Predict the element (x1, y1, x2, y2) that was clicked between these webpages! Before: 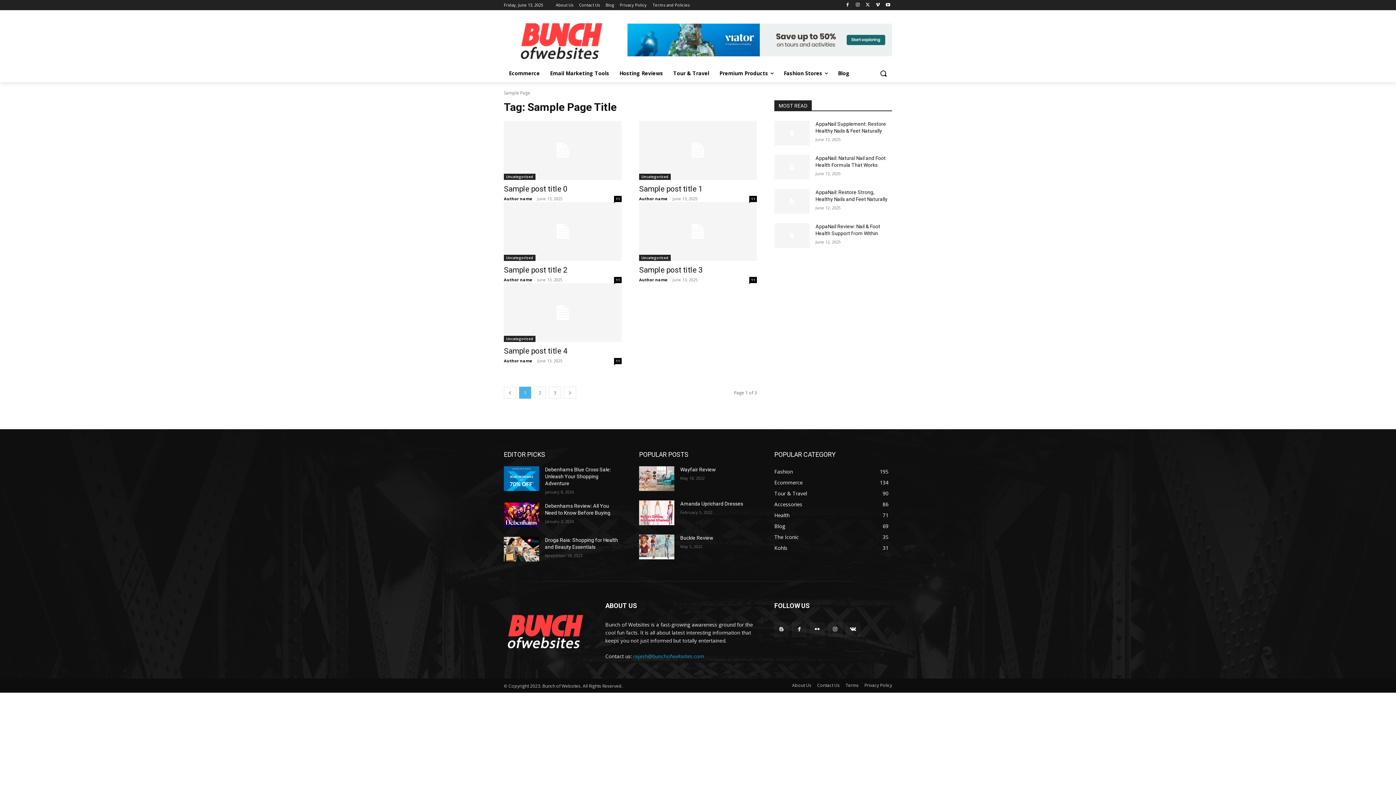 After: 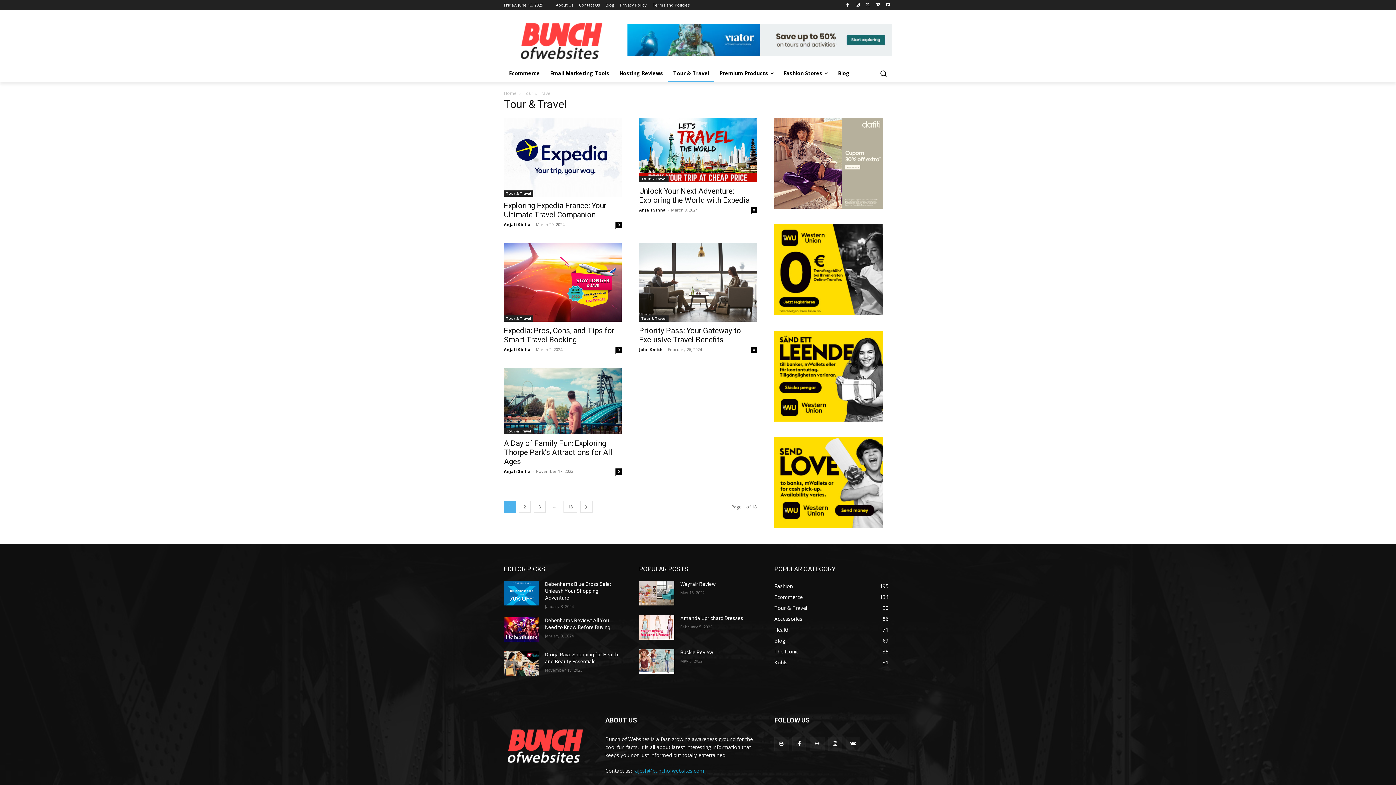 Action: label: Tour & Travel
90 bbox: (774, 490, 807, 497)